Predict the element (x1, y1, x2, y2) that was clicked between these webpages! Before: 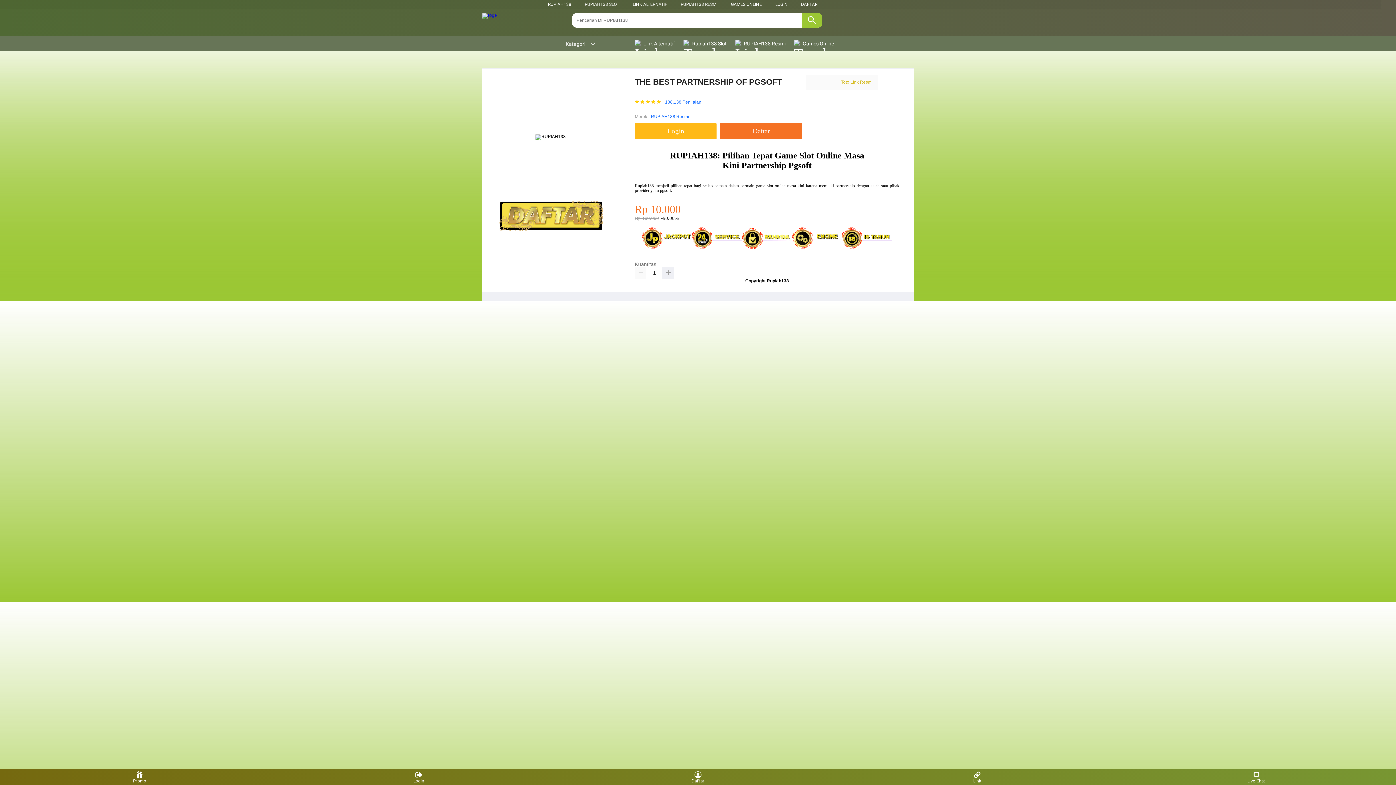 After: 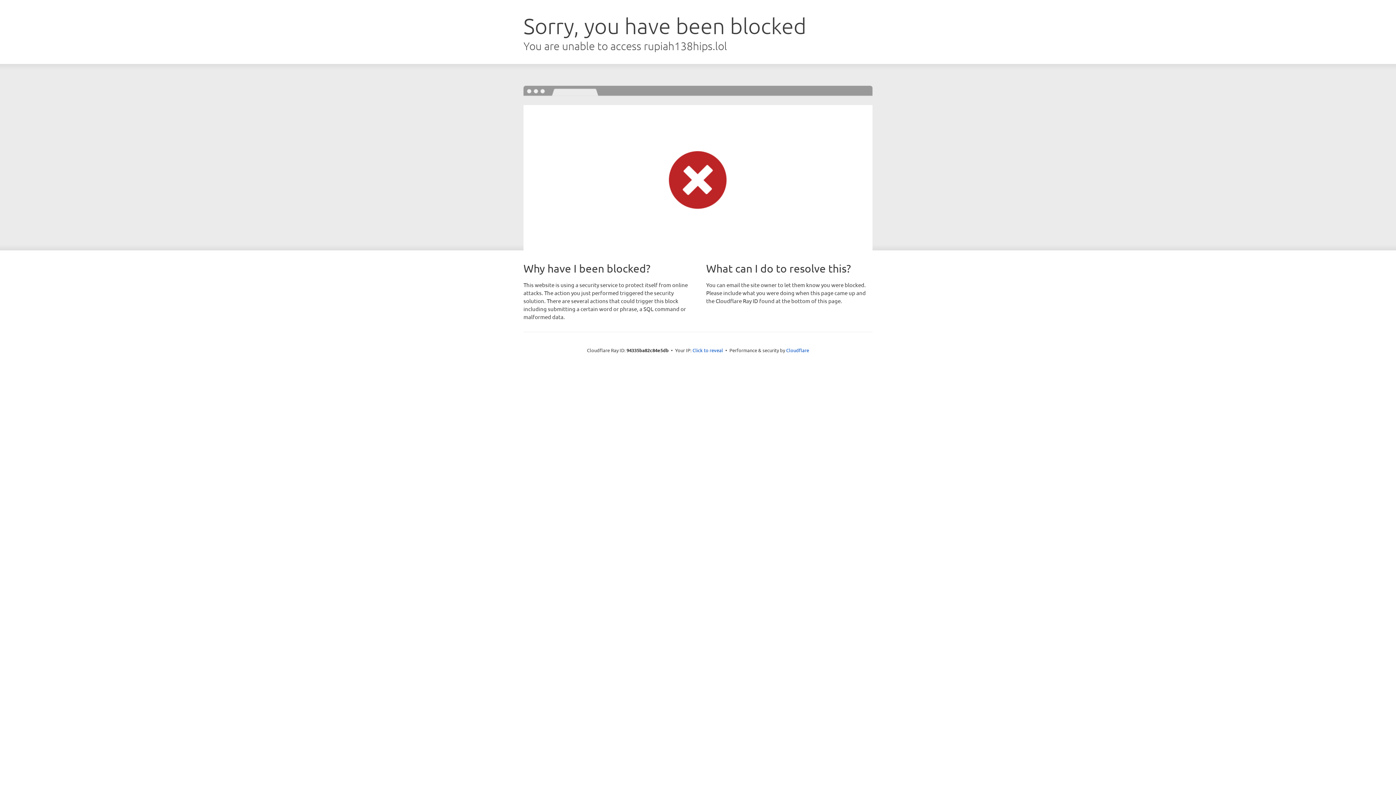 Action: bbox: (499, 227, 603, 232)